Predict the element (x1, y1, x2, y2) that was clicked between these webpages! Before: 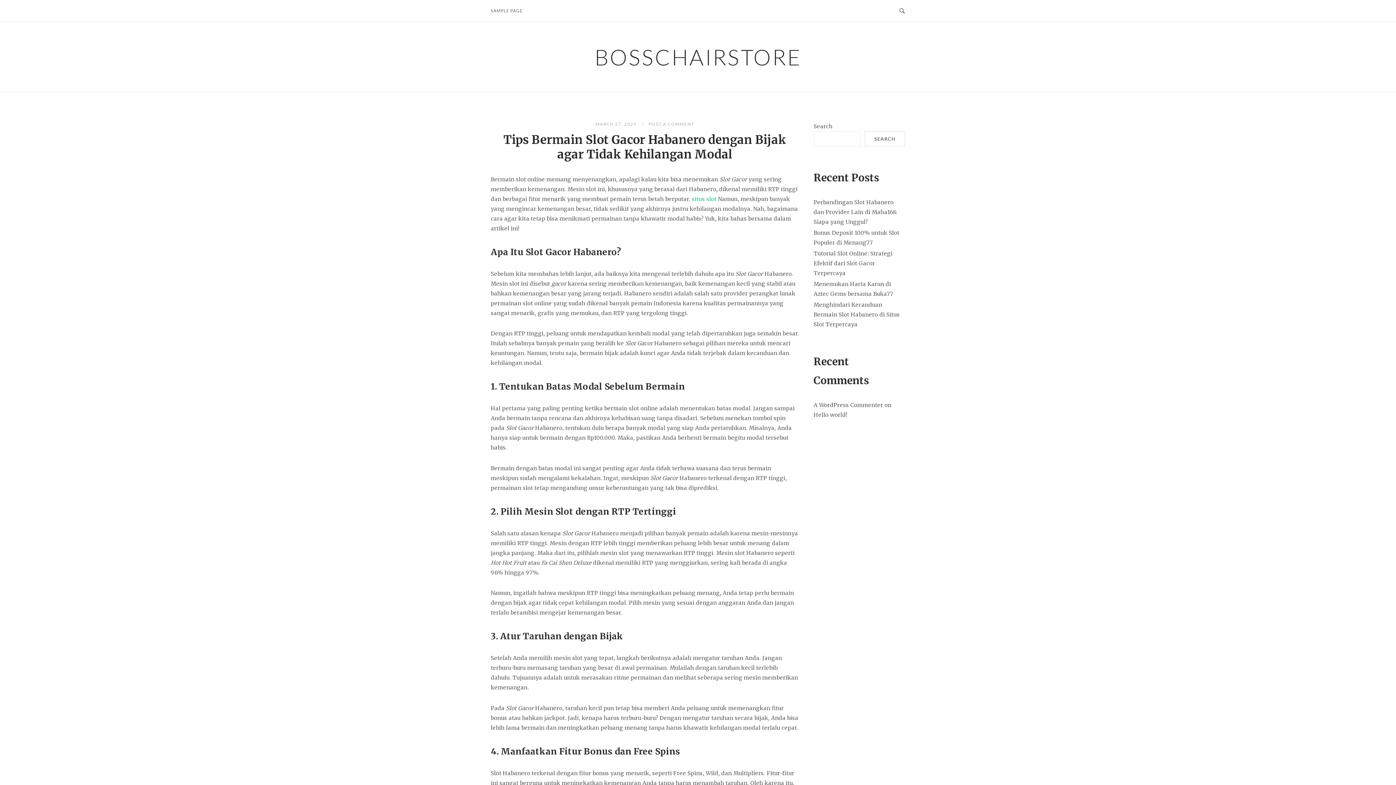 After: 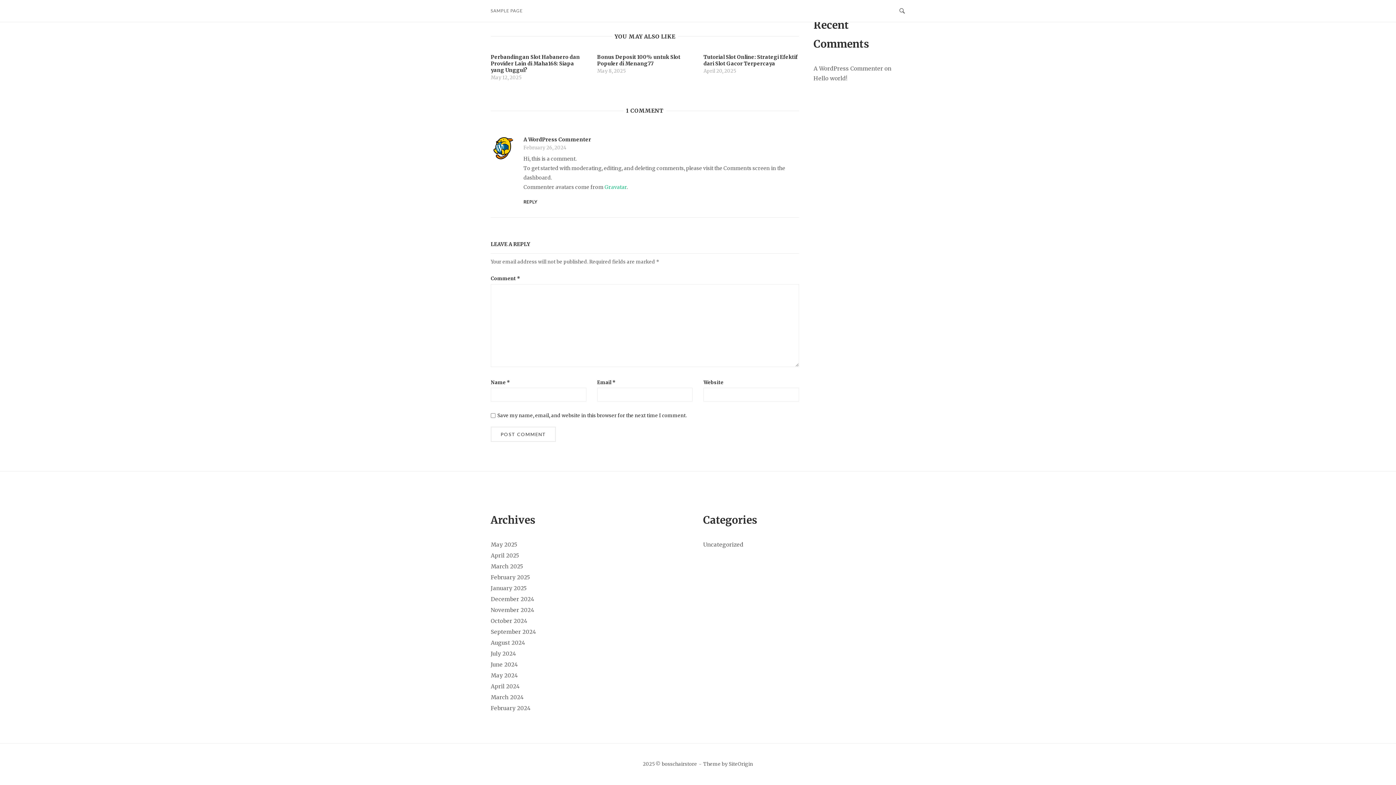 Action: label: Hello world! bbox: (813, 411, 847, 418)